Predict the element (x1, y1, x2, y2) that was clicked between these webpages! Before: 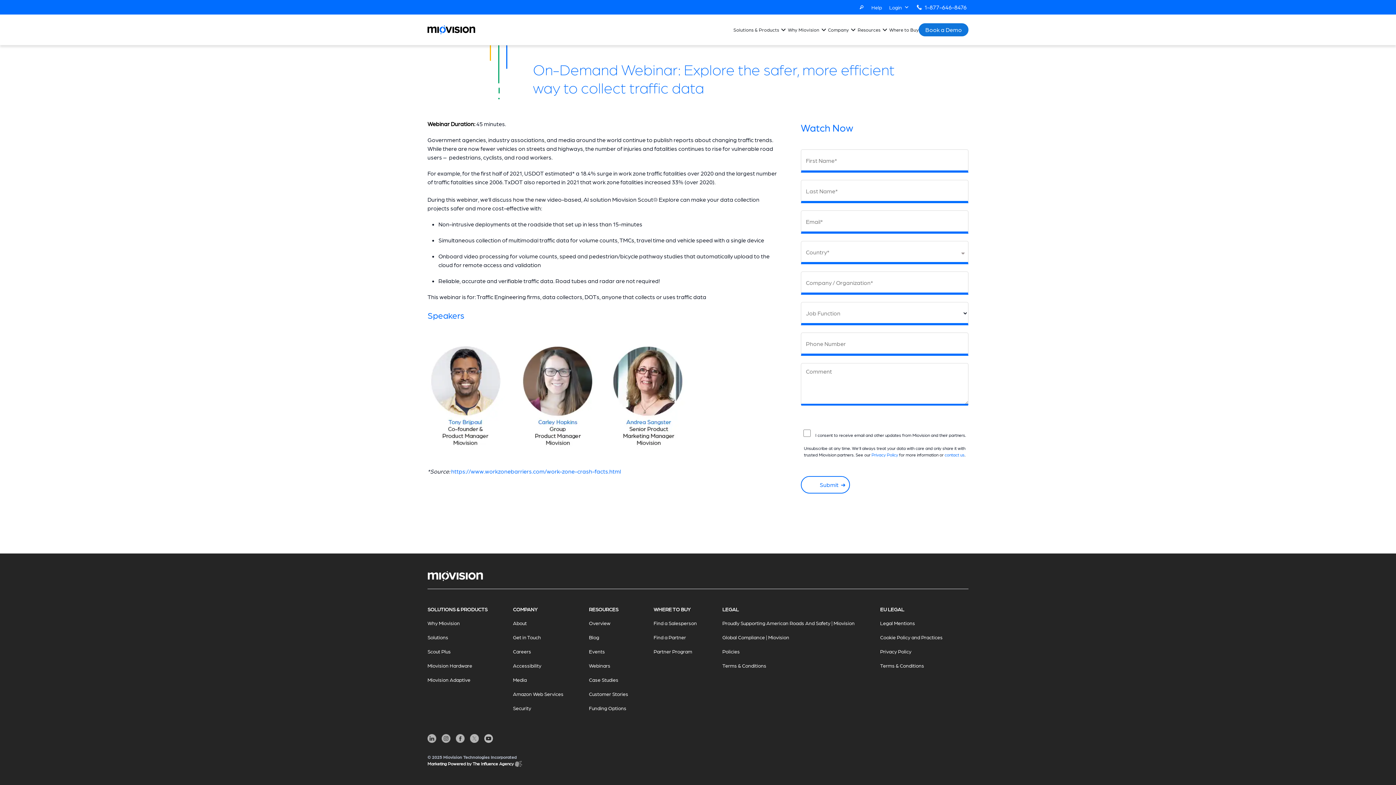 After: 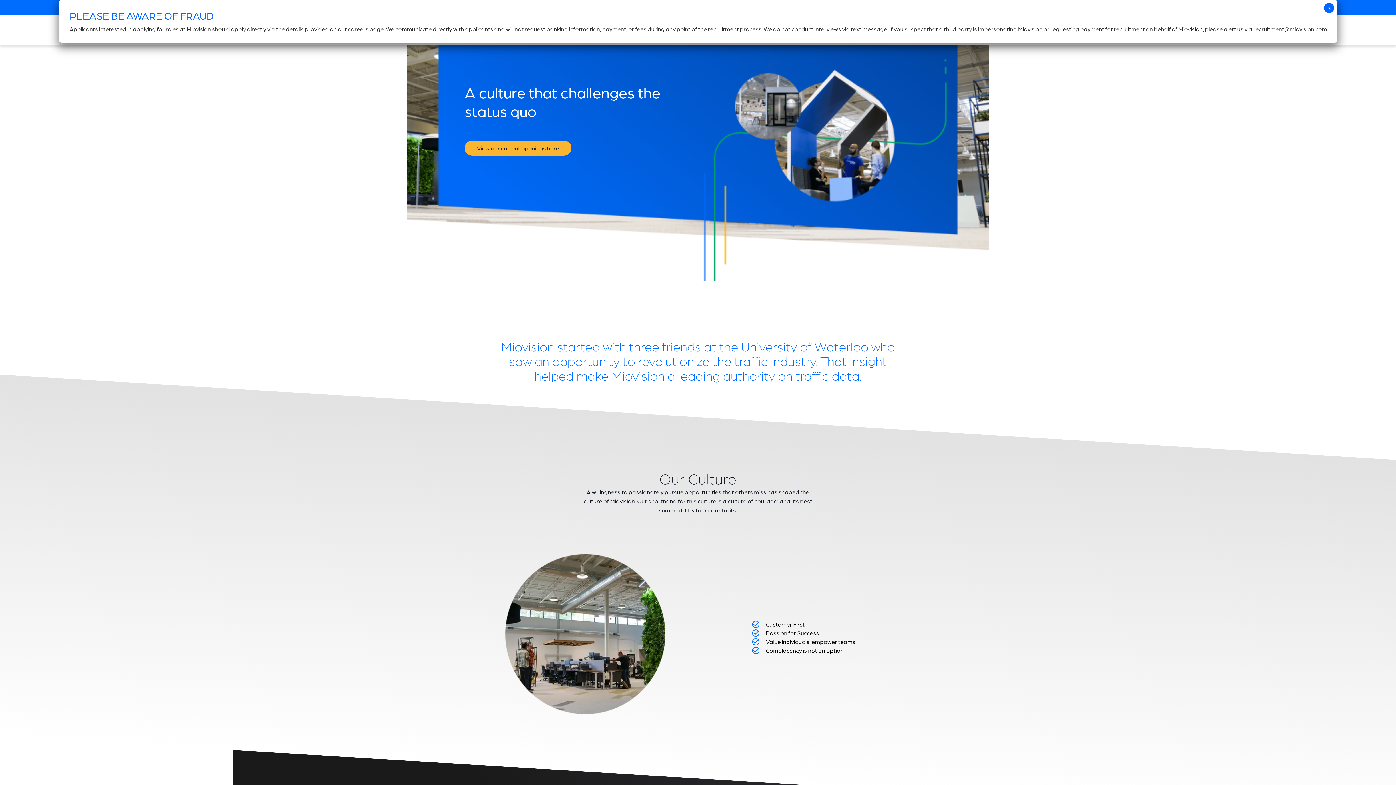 Action: bbox: (513, 648, 531, 654) label: Careers